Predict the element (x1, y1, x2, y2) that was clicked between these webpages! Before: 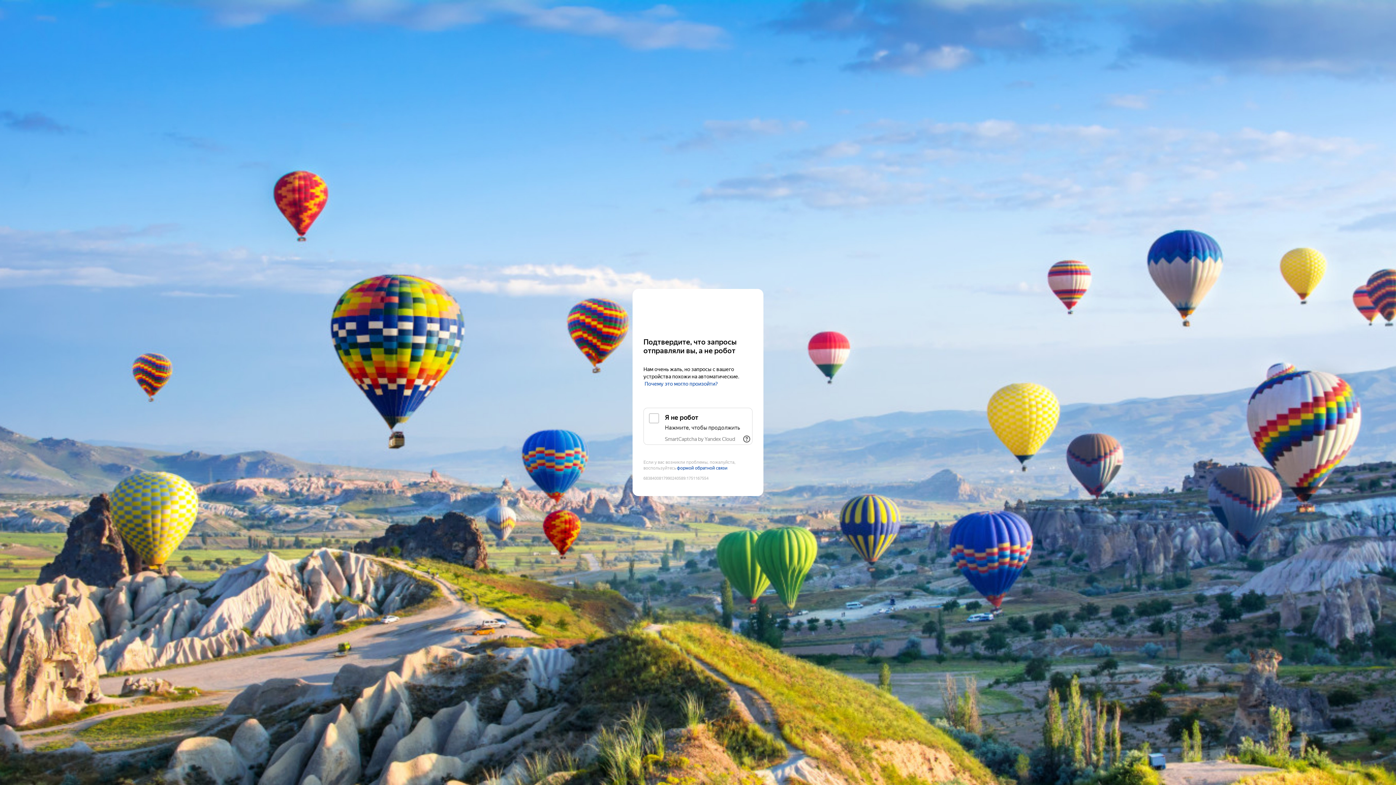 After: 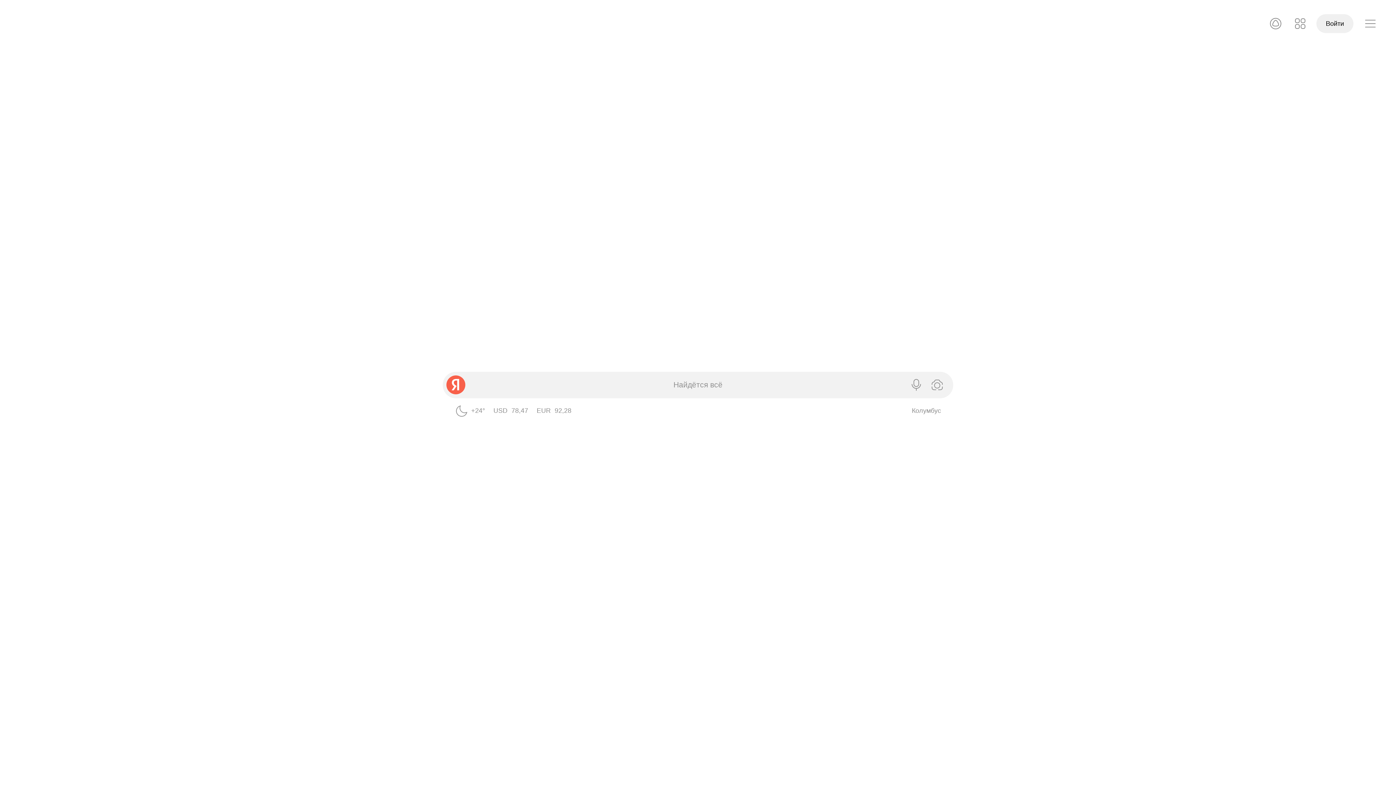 Action: bbox: (643, 303, 752, 316) label: Yandex